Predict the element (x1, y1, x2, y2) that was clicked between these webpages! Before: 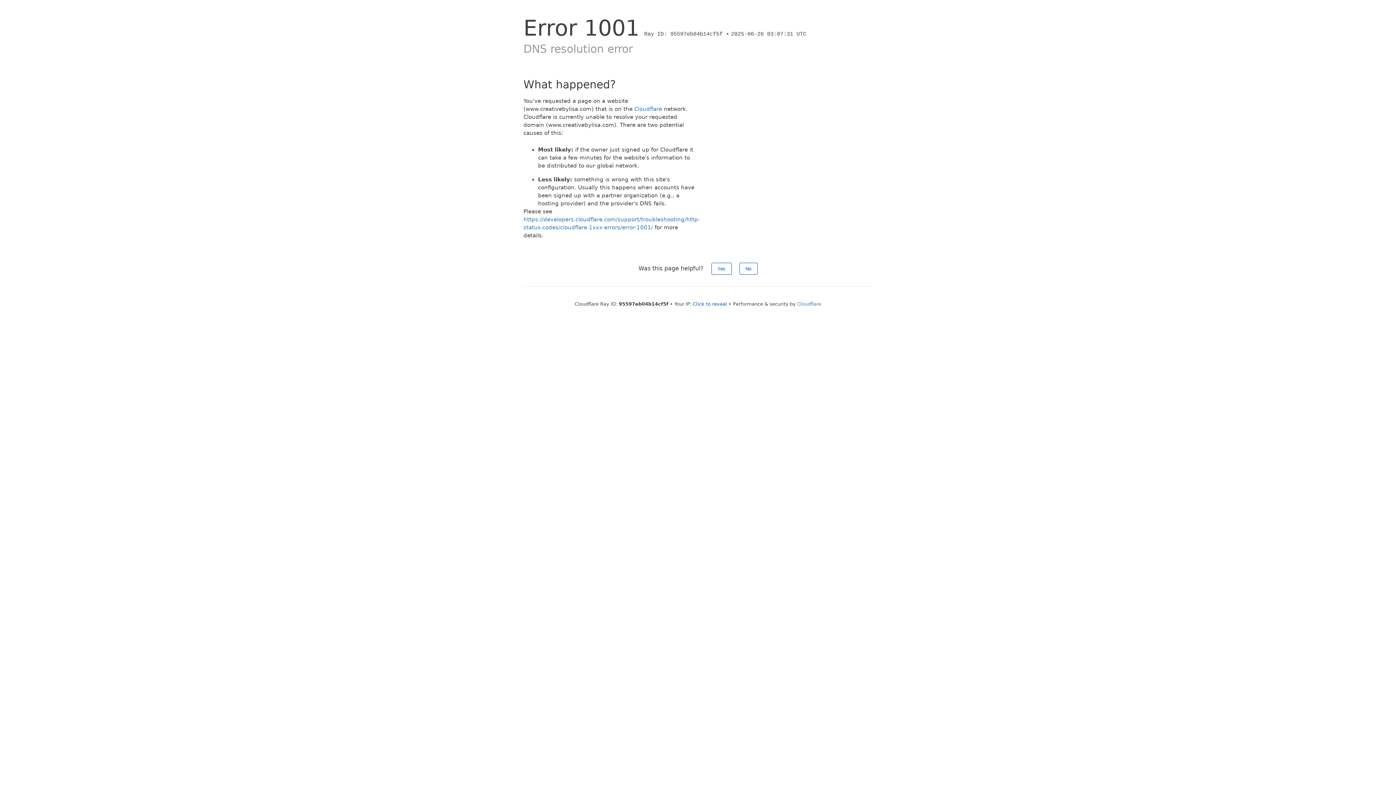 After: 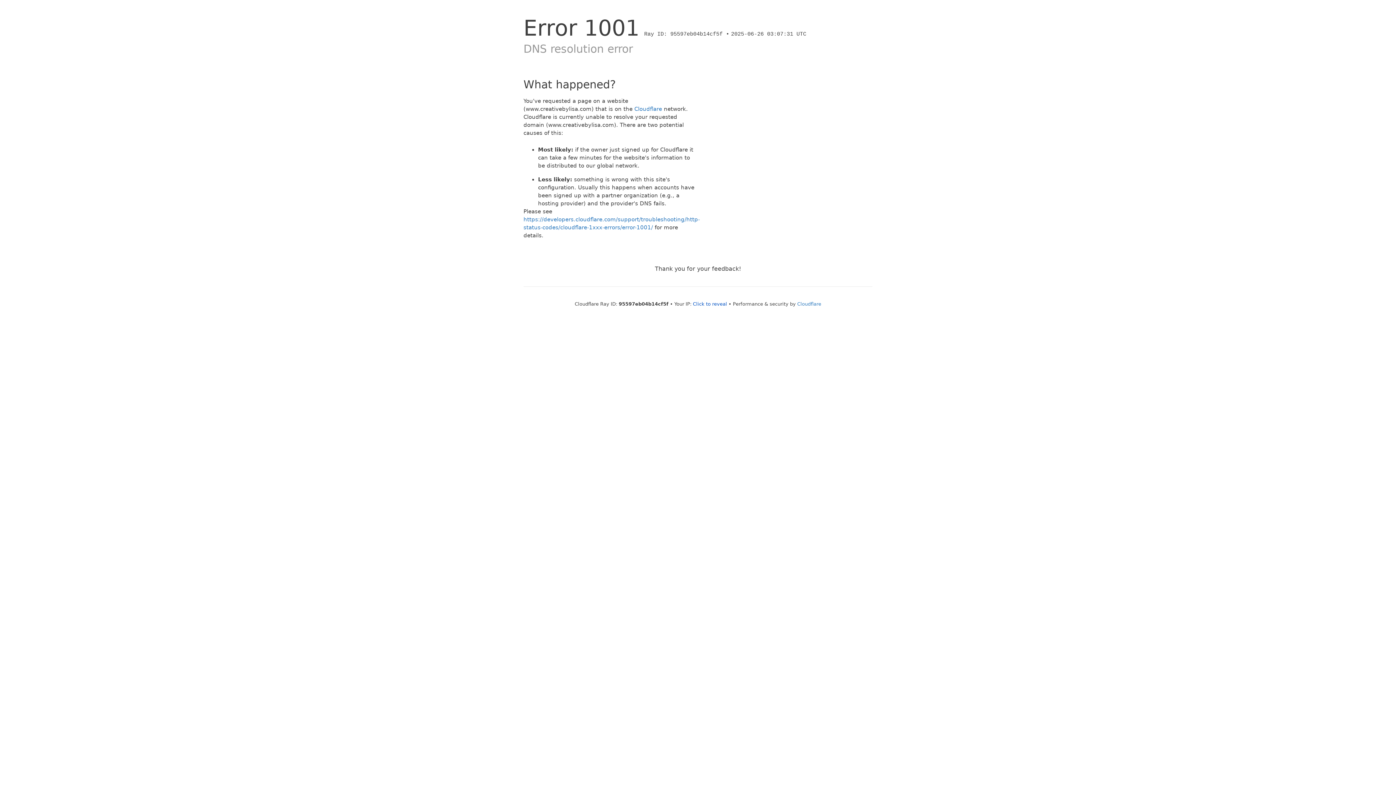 Action: bbox: (739, 262, 757, 274) label: No